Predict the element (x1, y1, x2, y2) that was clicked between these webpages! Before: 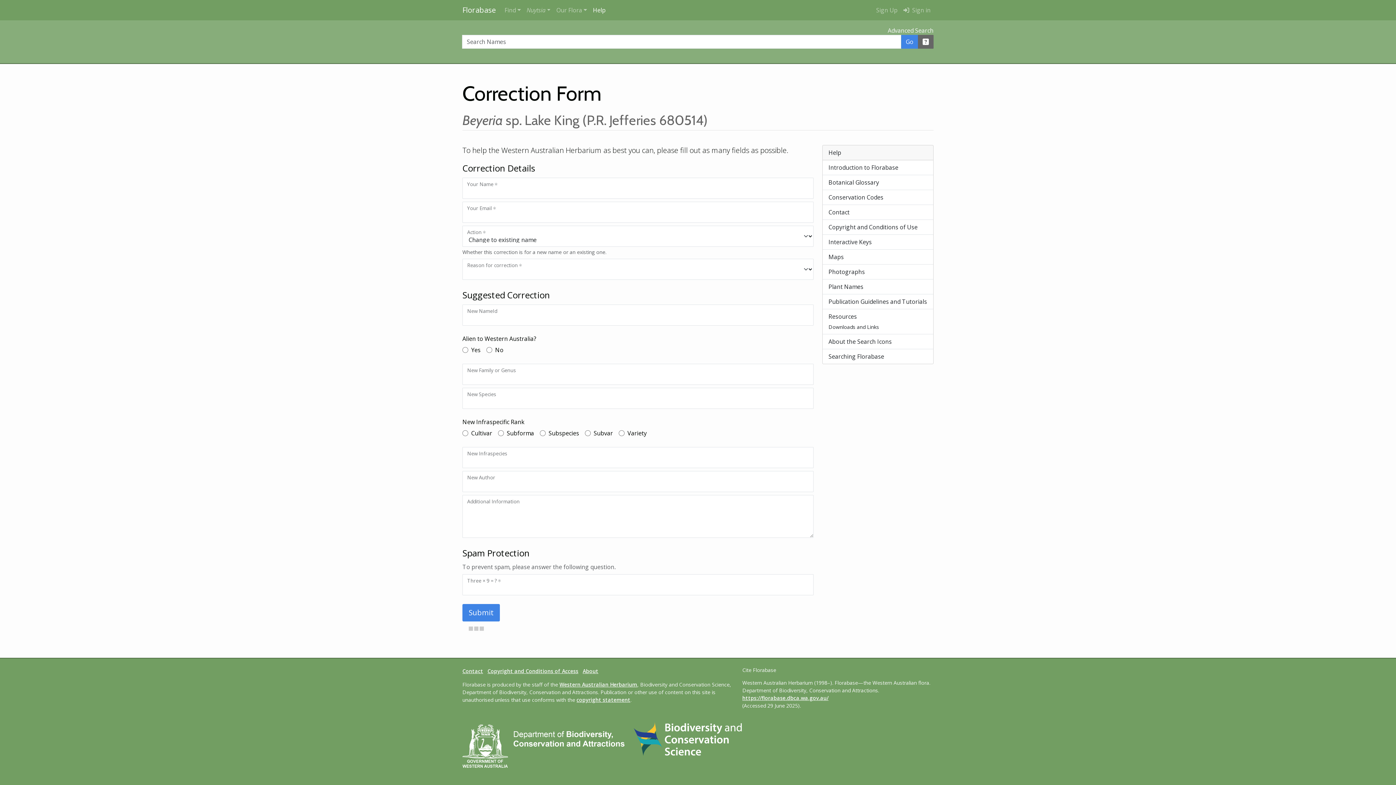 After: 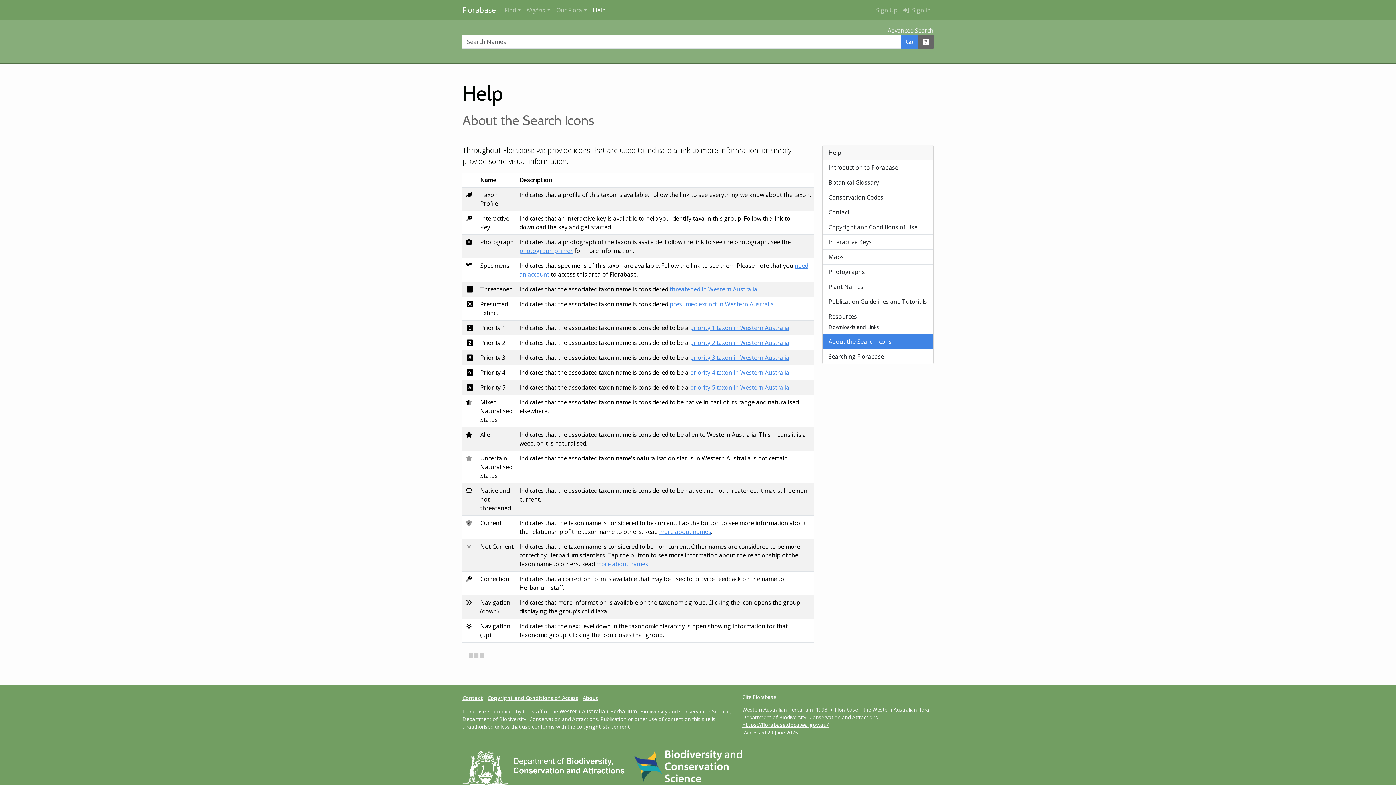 Action: label: About the Search Icons bbox: (822, 334, 933, 349)